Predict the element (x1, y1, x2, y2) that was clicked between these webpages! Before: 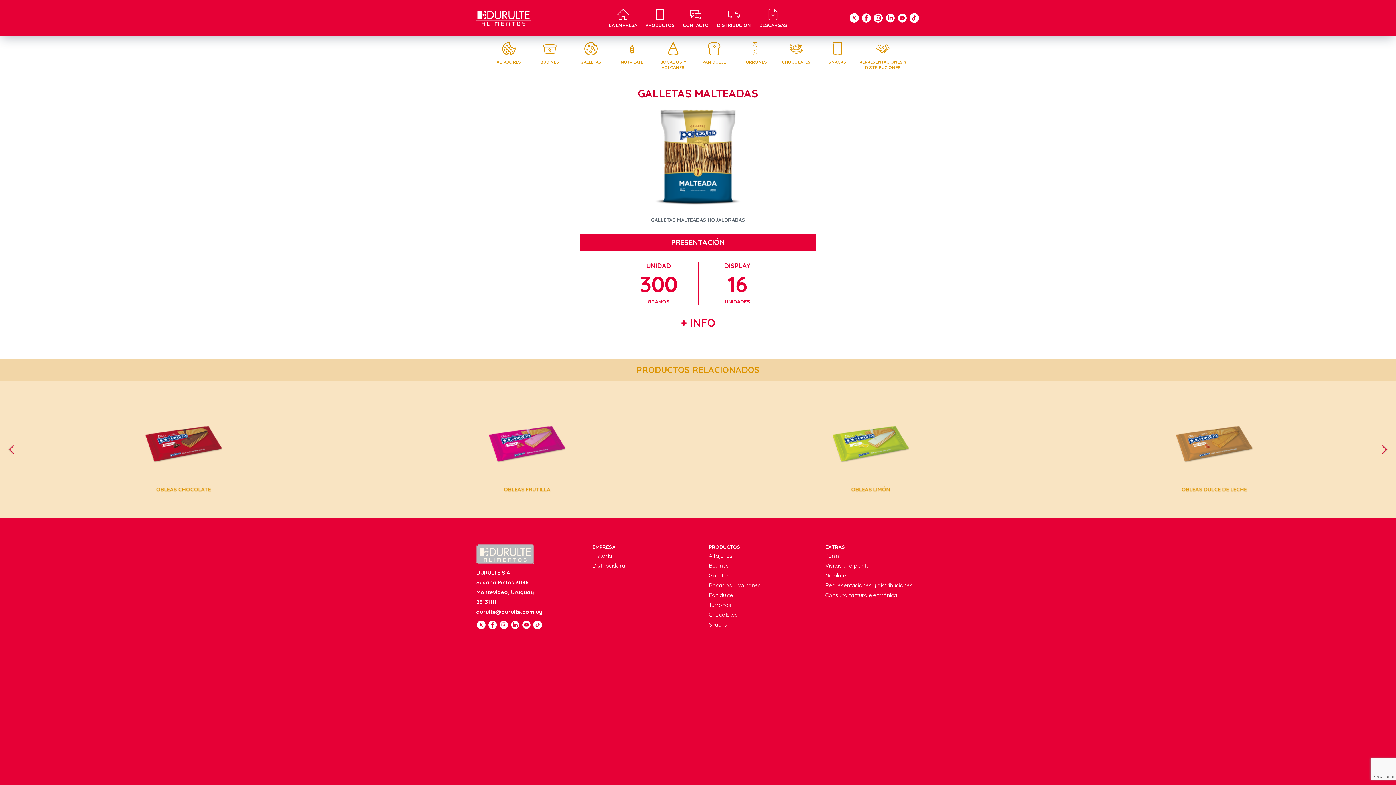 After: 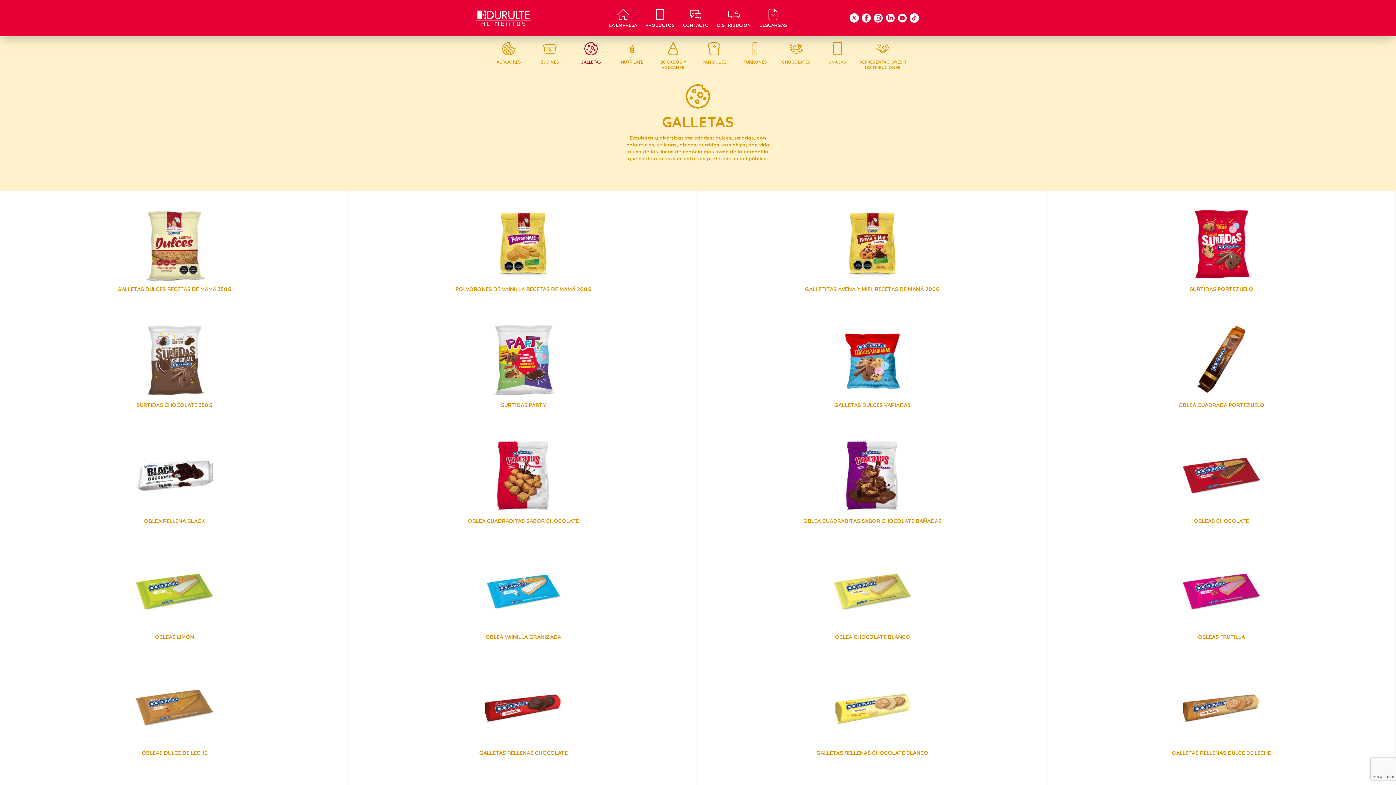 Action: label: GALLETAS bbox: (571, 41, 611, 64)